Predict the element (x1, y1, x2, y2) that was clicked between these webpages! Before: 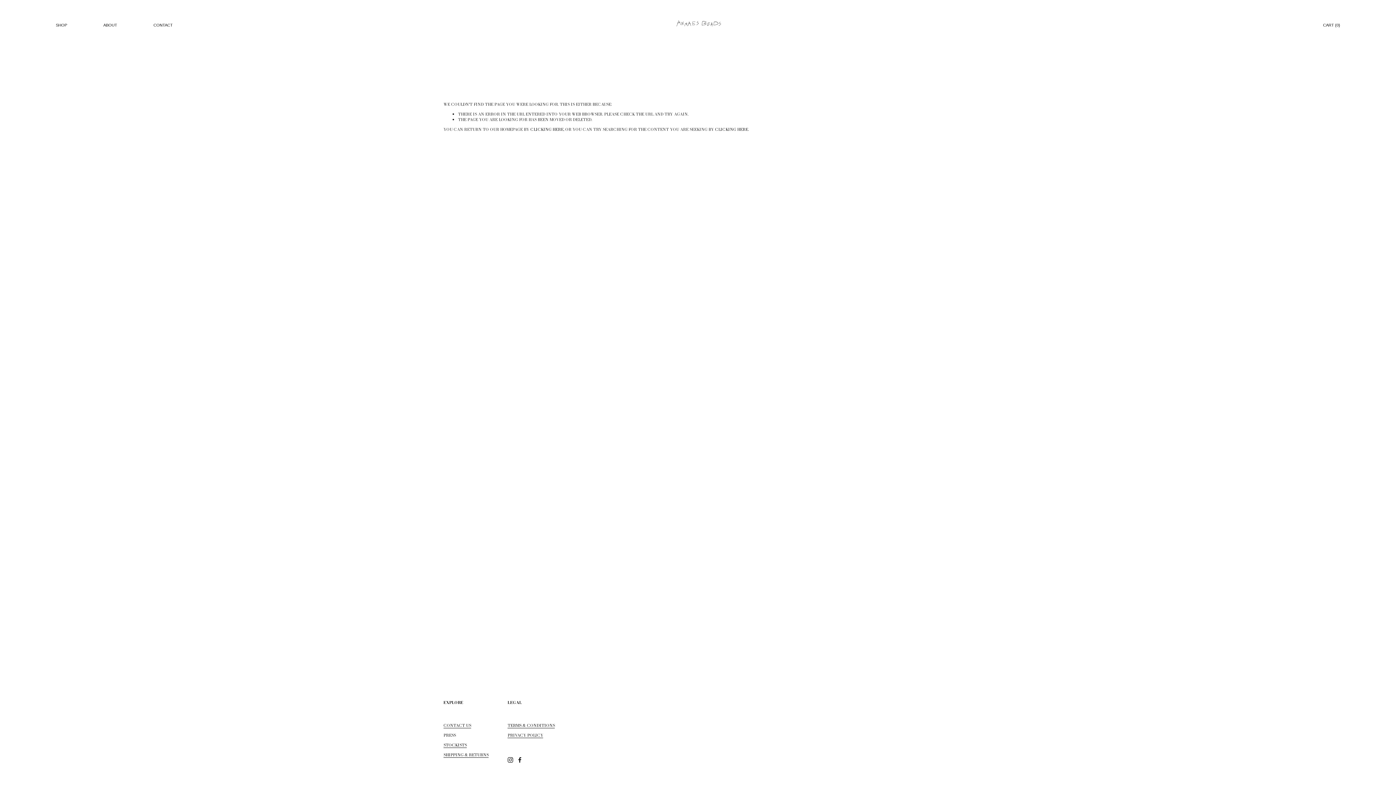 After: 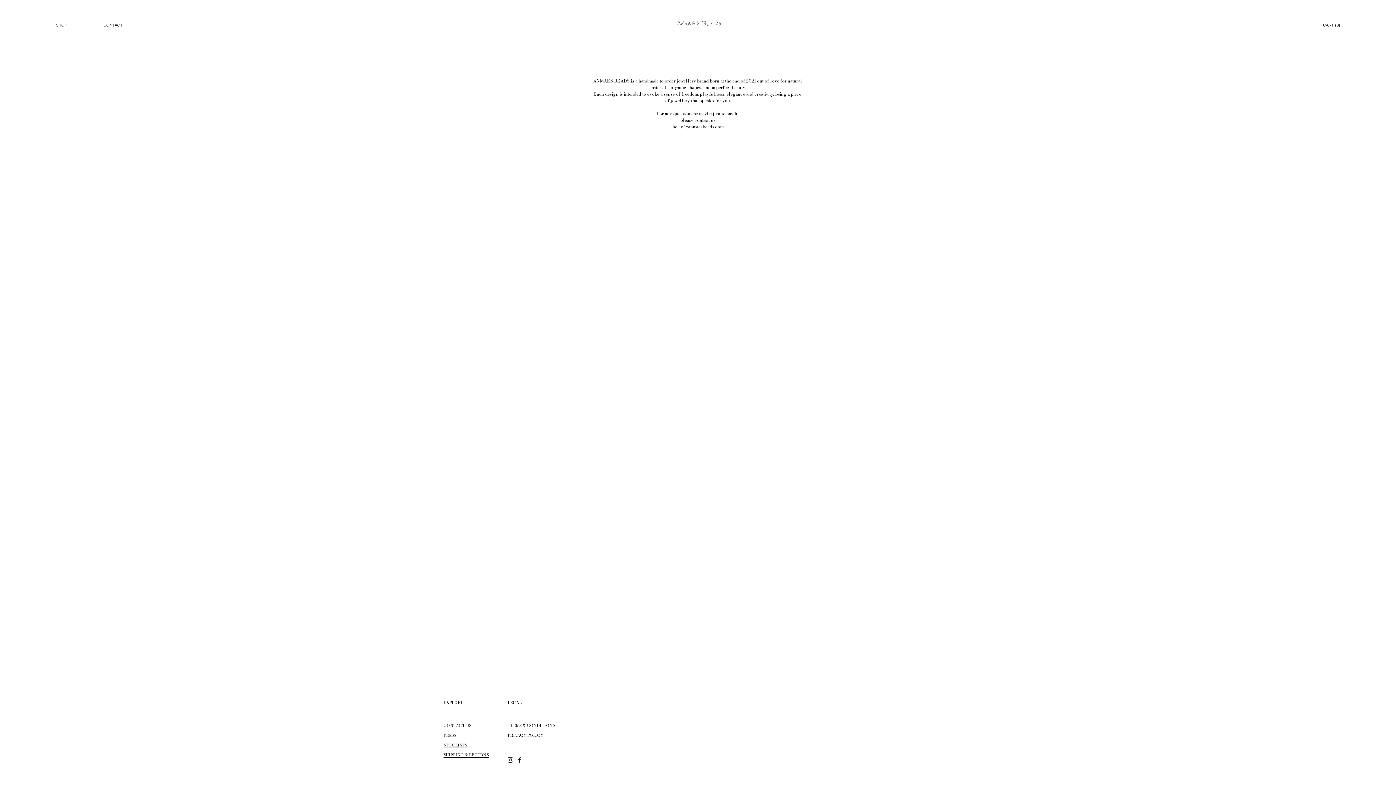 Action: label: ABOUT bbox: (103, 22, 117, 28)